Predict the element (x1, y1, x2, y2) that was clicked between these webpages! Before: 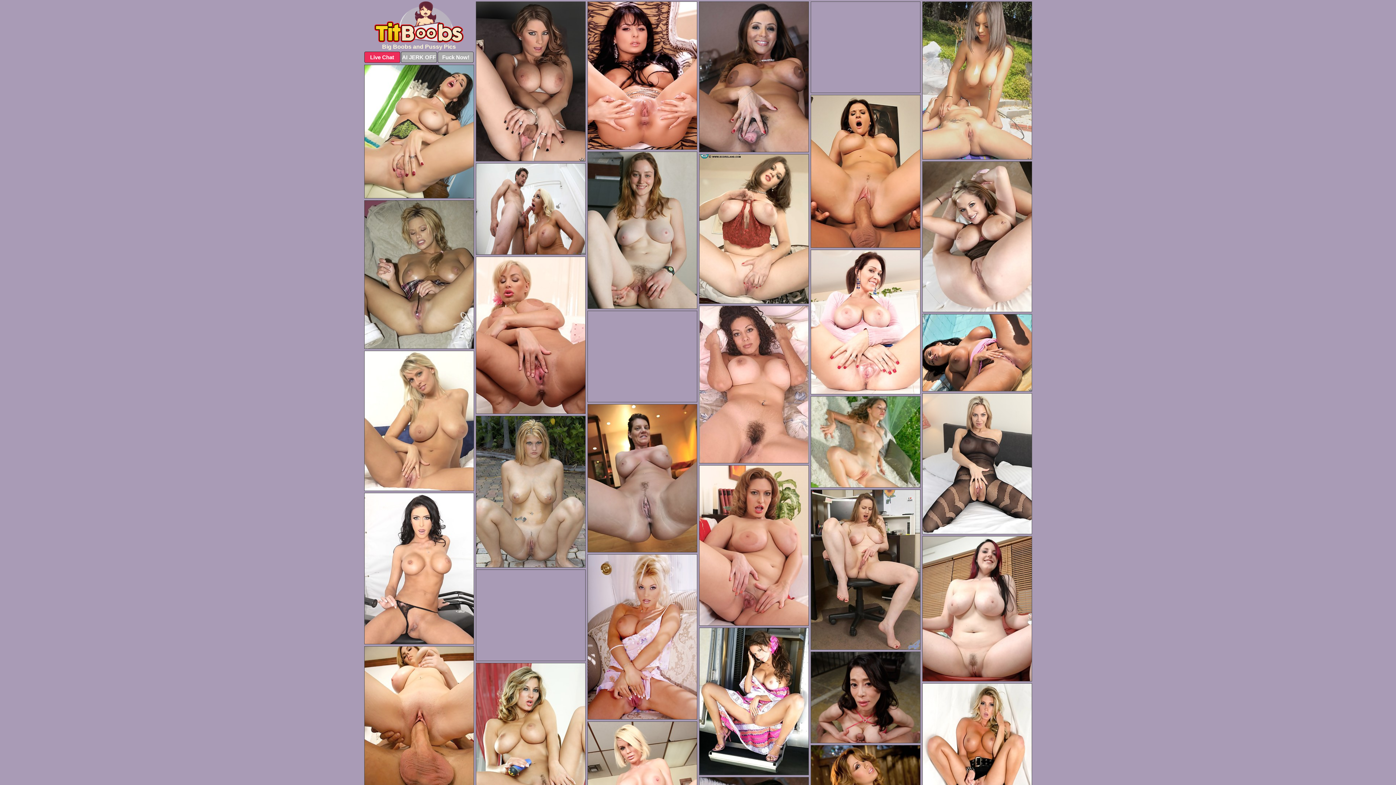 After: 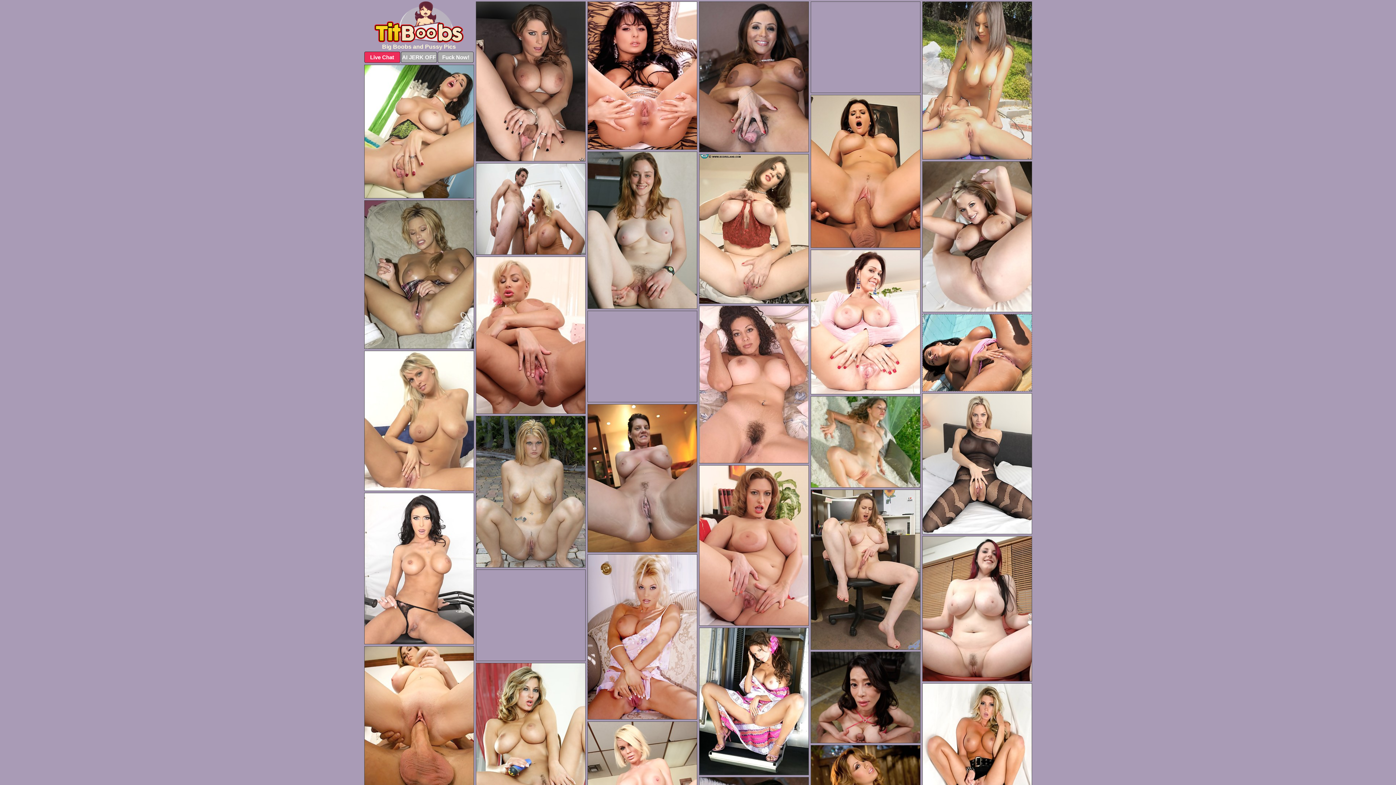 Action: bbox: (922, 314, 1032, 391)